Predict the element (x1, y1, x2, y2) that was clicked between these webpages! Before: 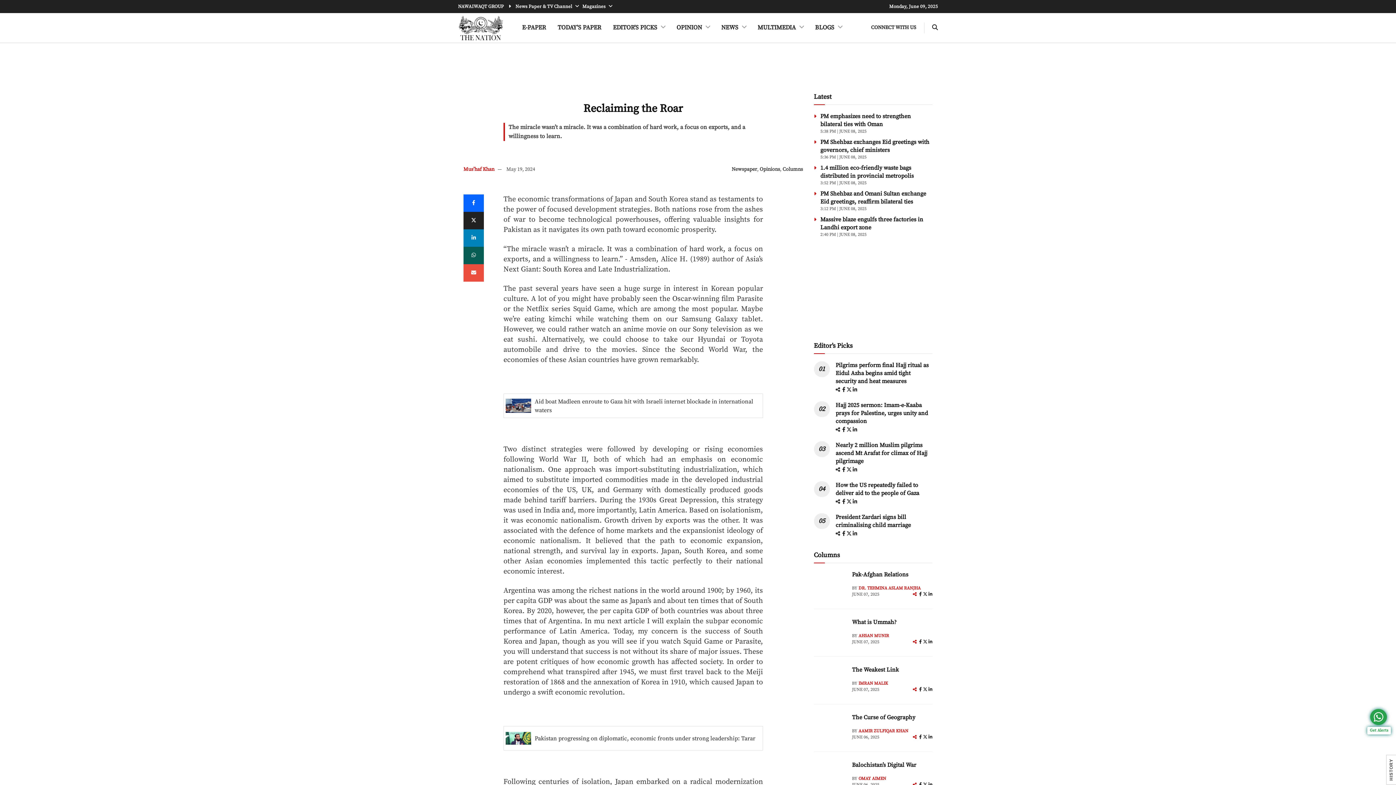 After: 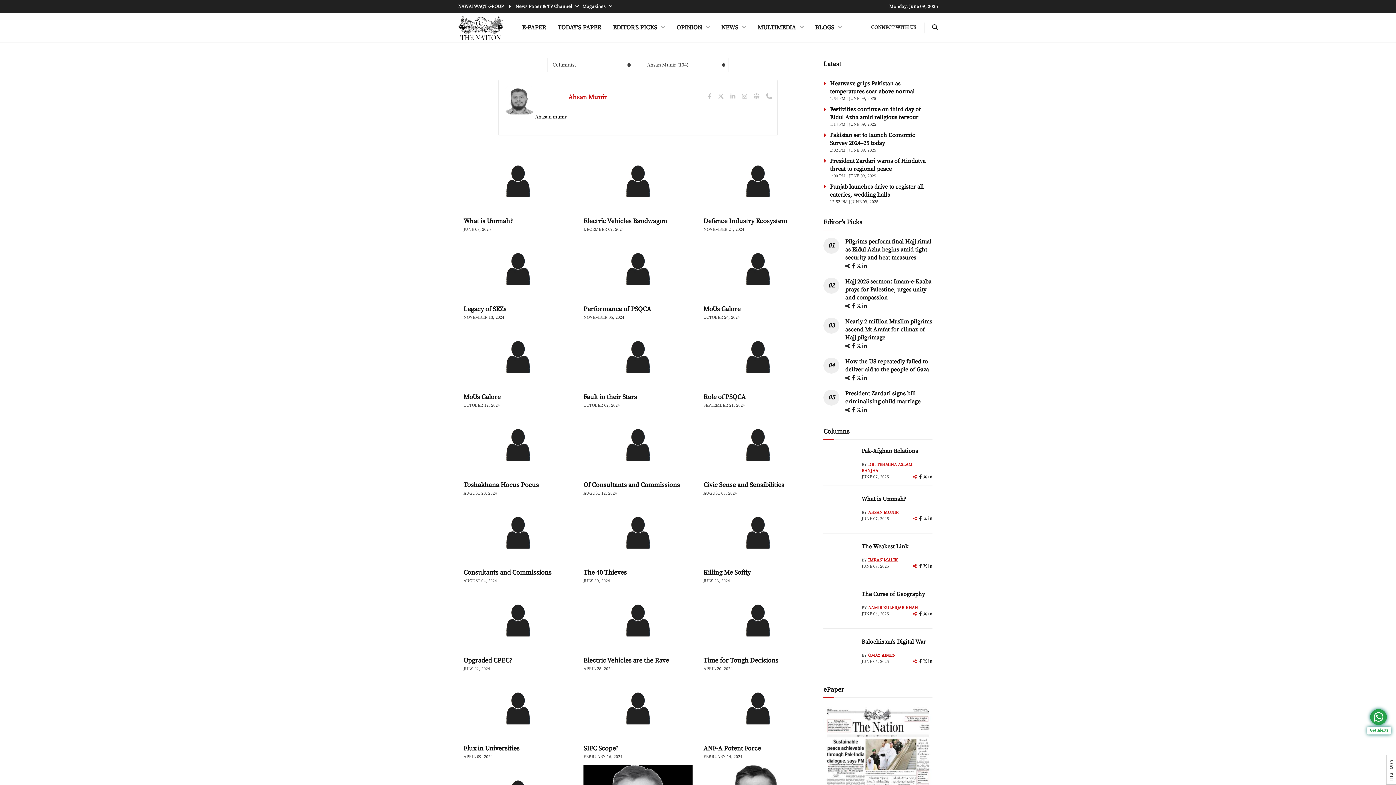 Action: bbox: (814, 618, 846, 651) label: author-img